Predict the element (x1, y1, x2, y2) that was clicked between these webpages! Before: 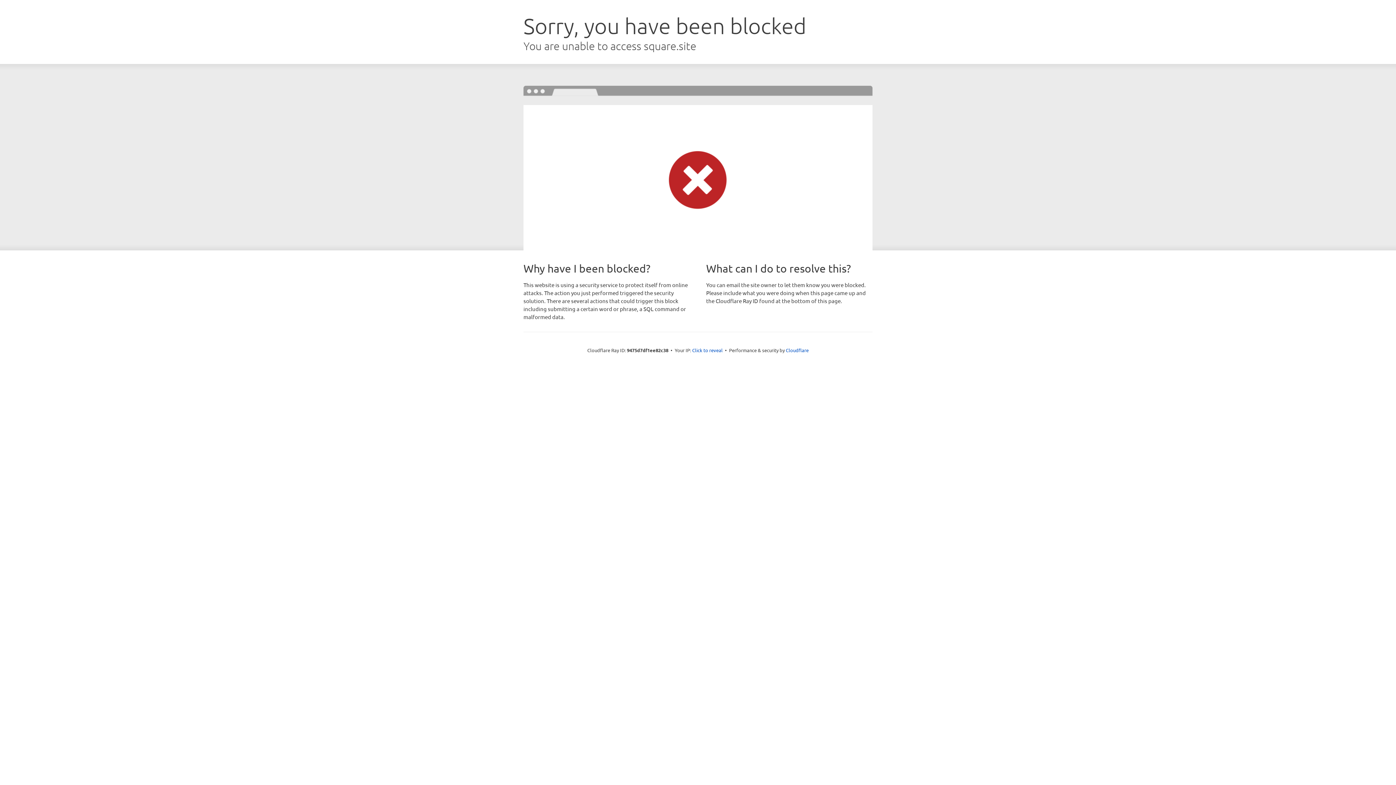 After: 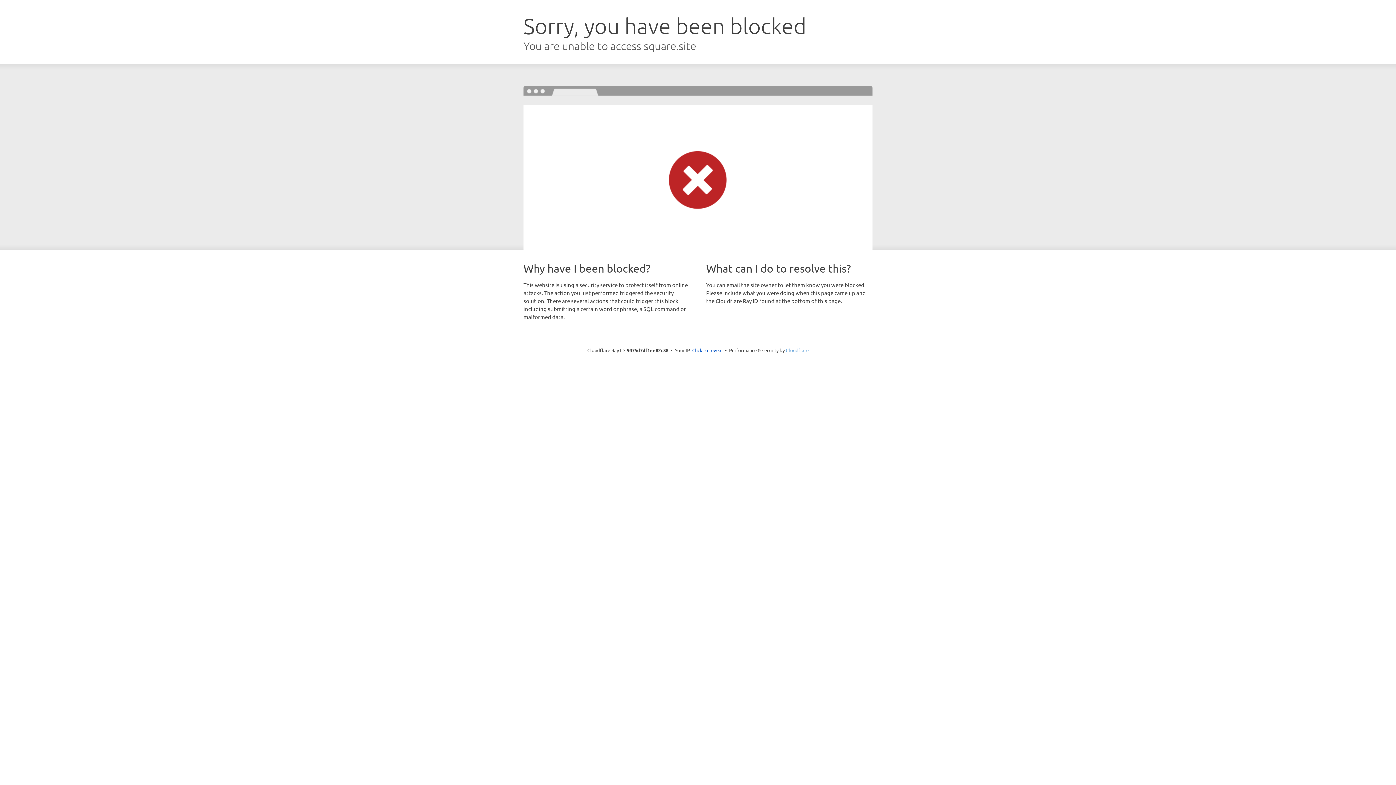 Action: label: Cloudflare bbox: (786, 347, 808, 353)